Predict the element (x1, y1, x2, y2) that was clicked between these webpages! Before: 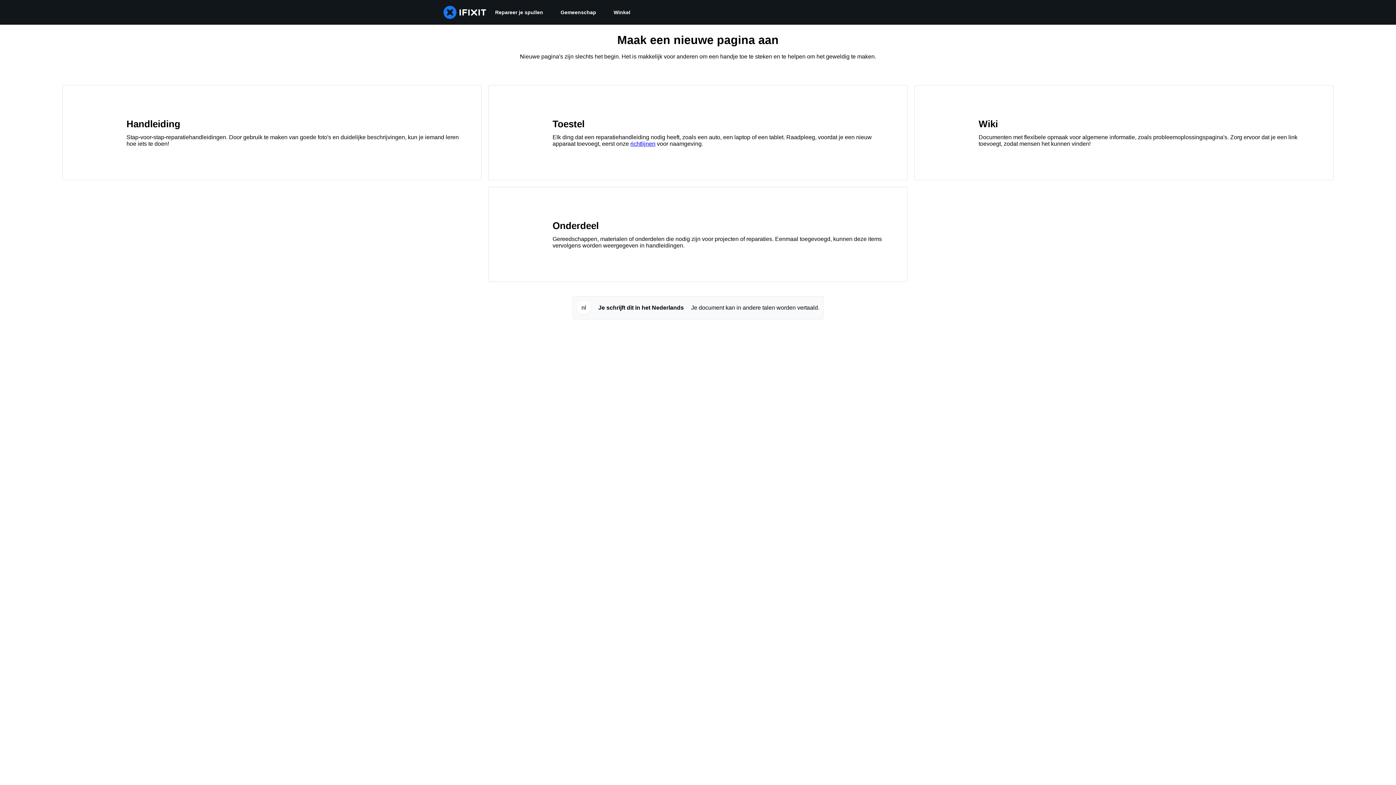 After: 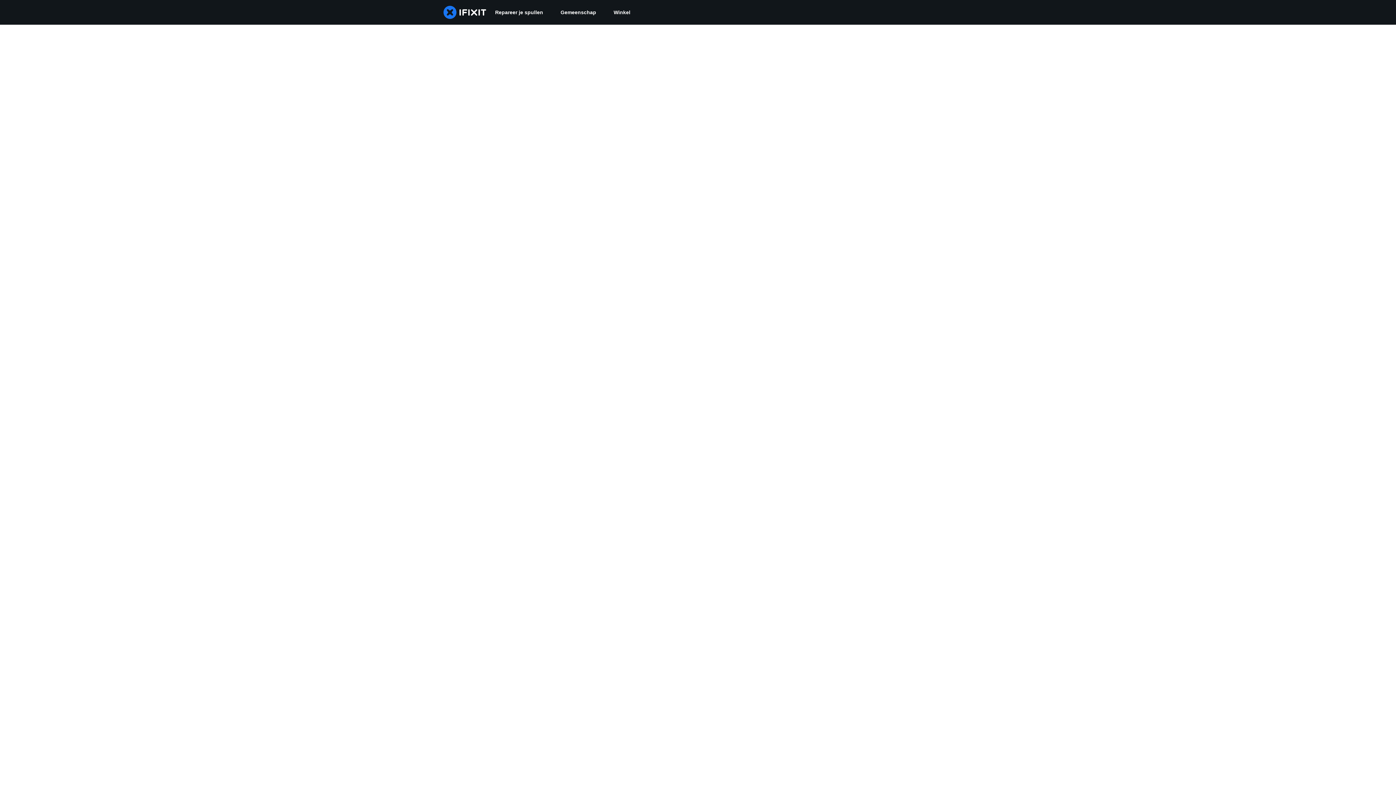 Action: label: Gemeenschap bbox: (552, 0, 605, 24)